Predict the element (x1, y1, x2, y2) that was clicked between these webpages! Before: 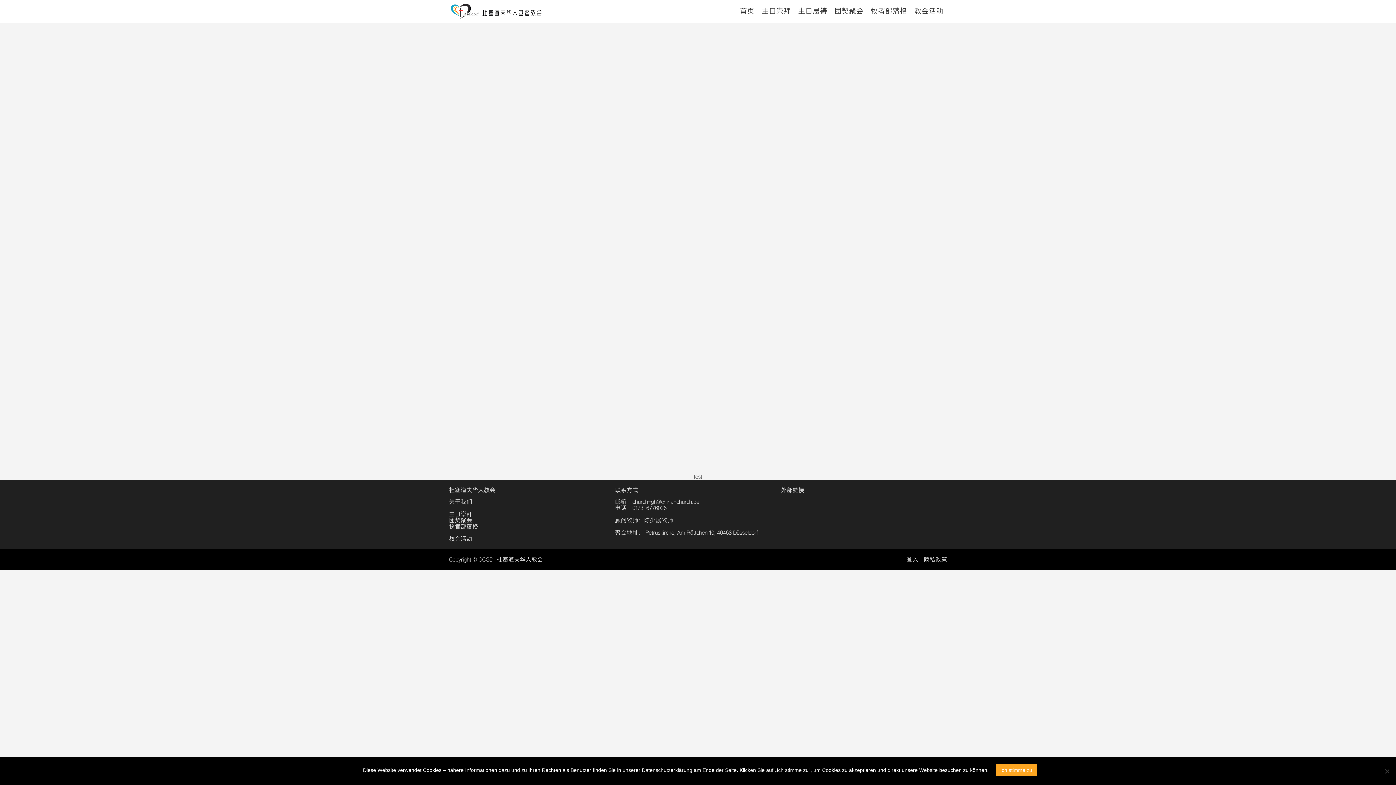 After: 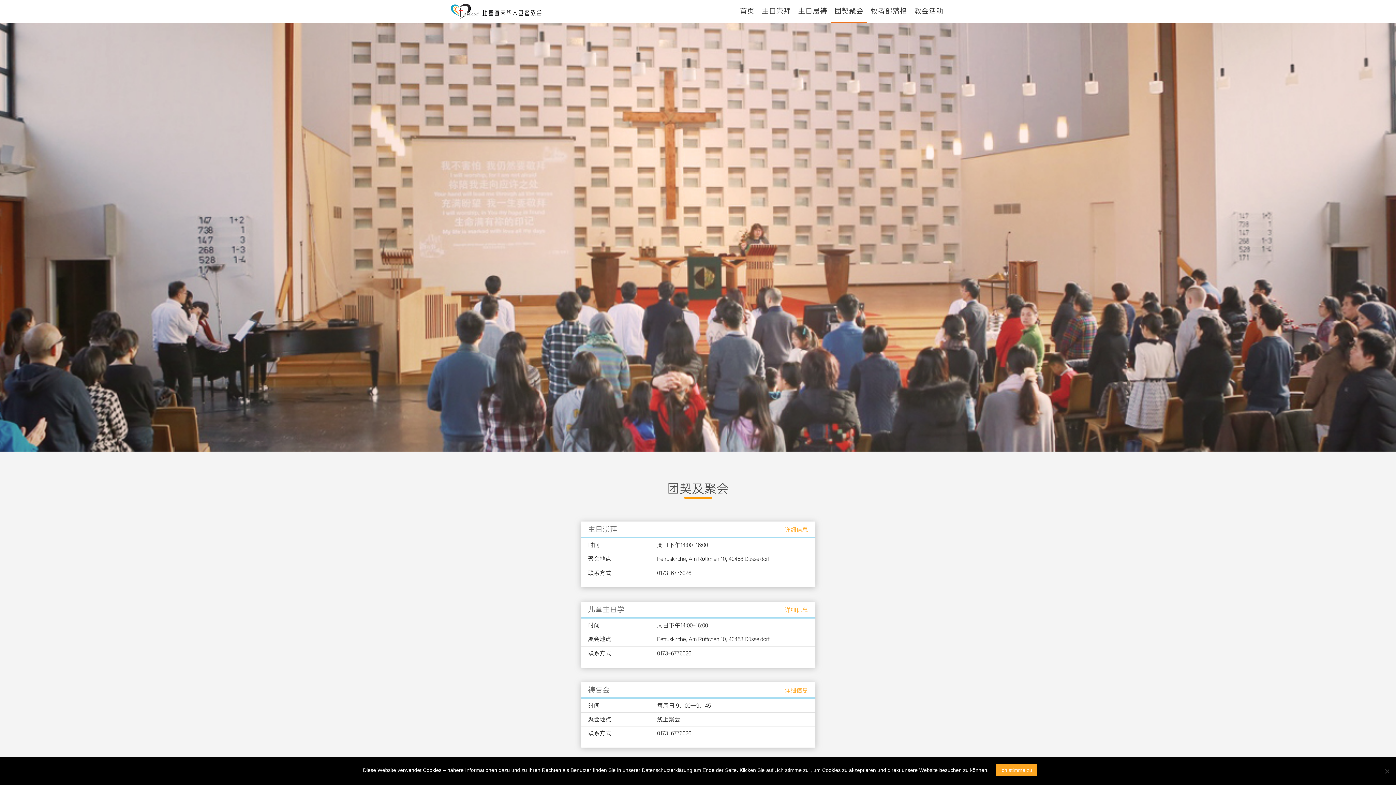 Action: bbox: (449, 517, 472, 523) label: 团契聚会